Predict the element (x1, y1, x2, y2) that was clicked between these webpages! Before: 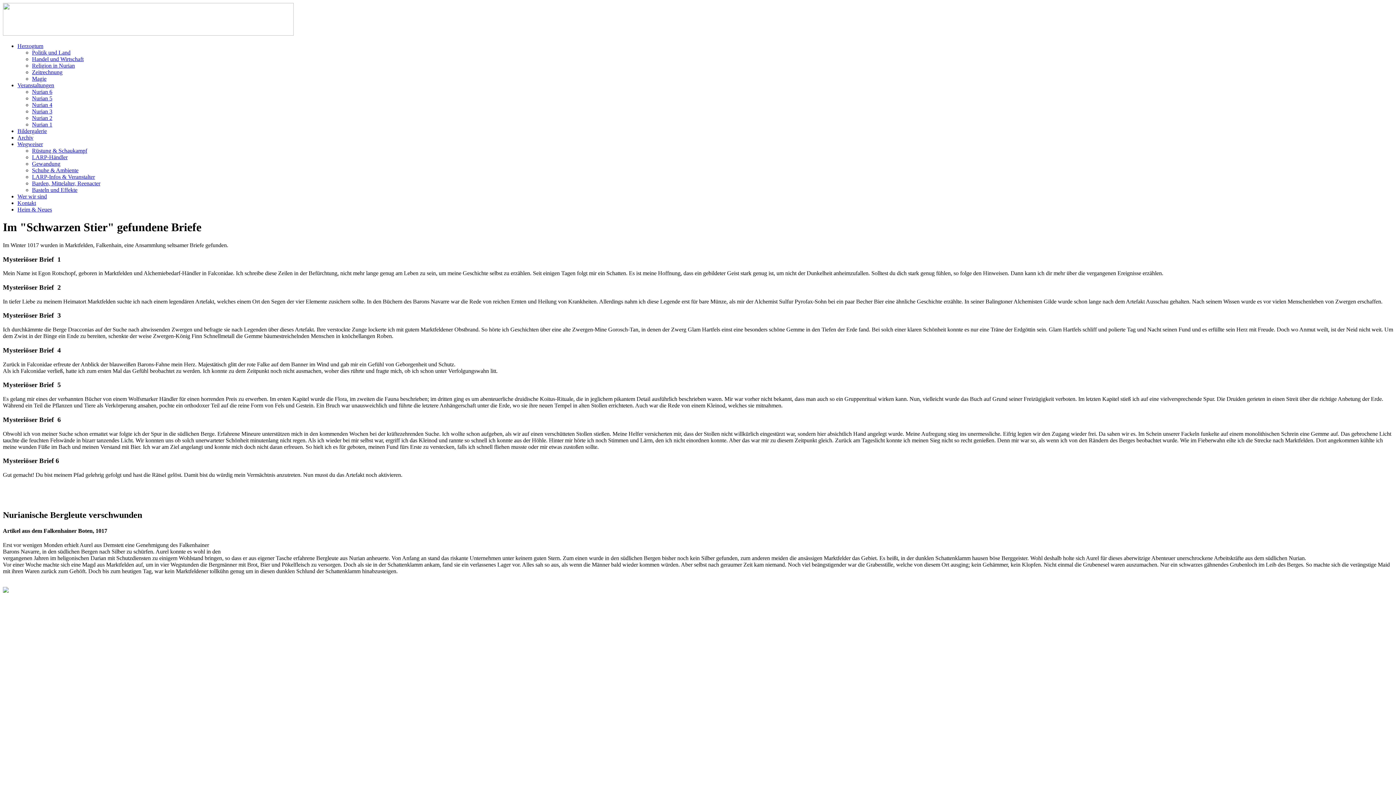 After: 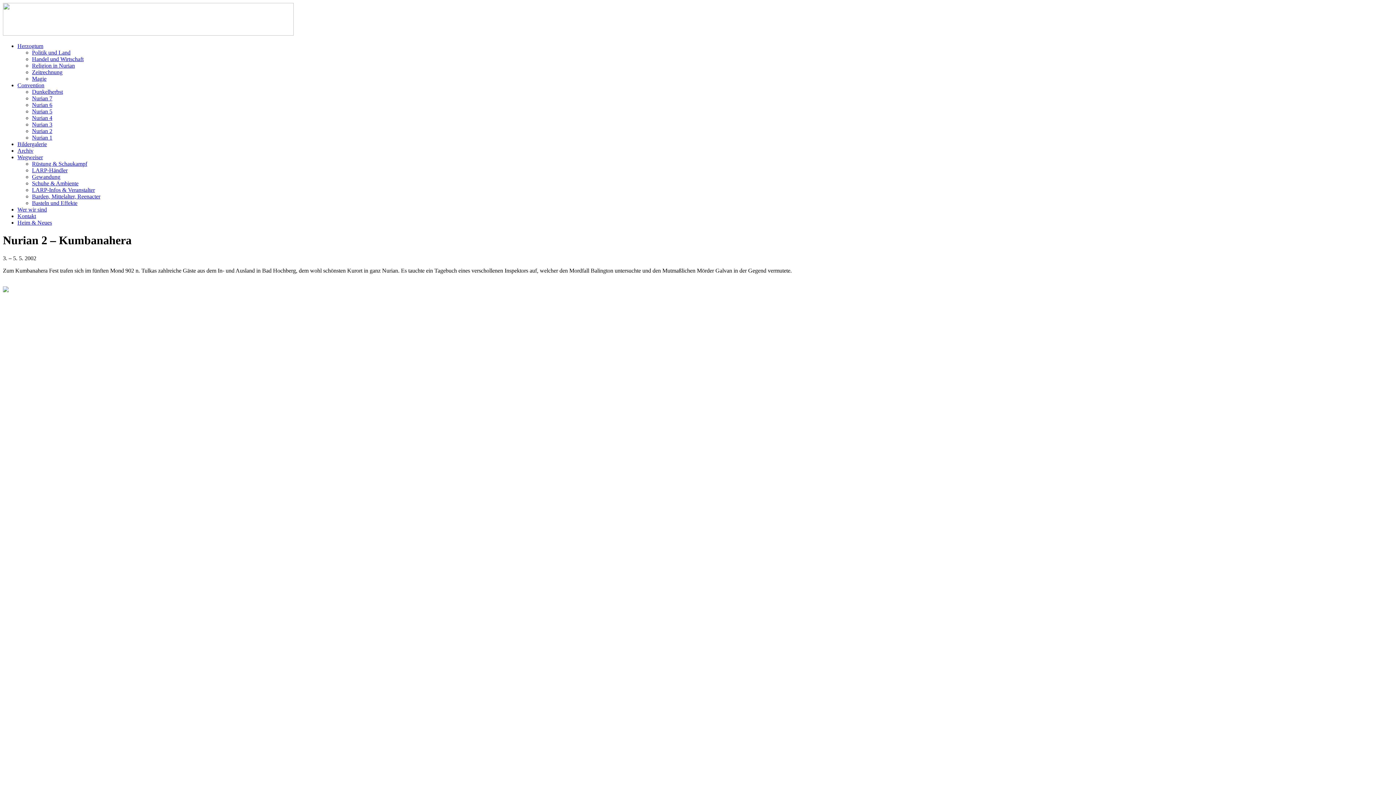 Action: bbox: (32, 114, 52, 121) label: Nurian 2